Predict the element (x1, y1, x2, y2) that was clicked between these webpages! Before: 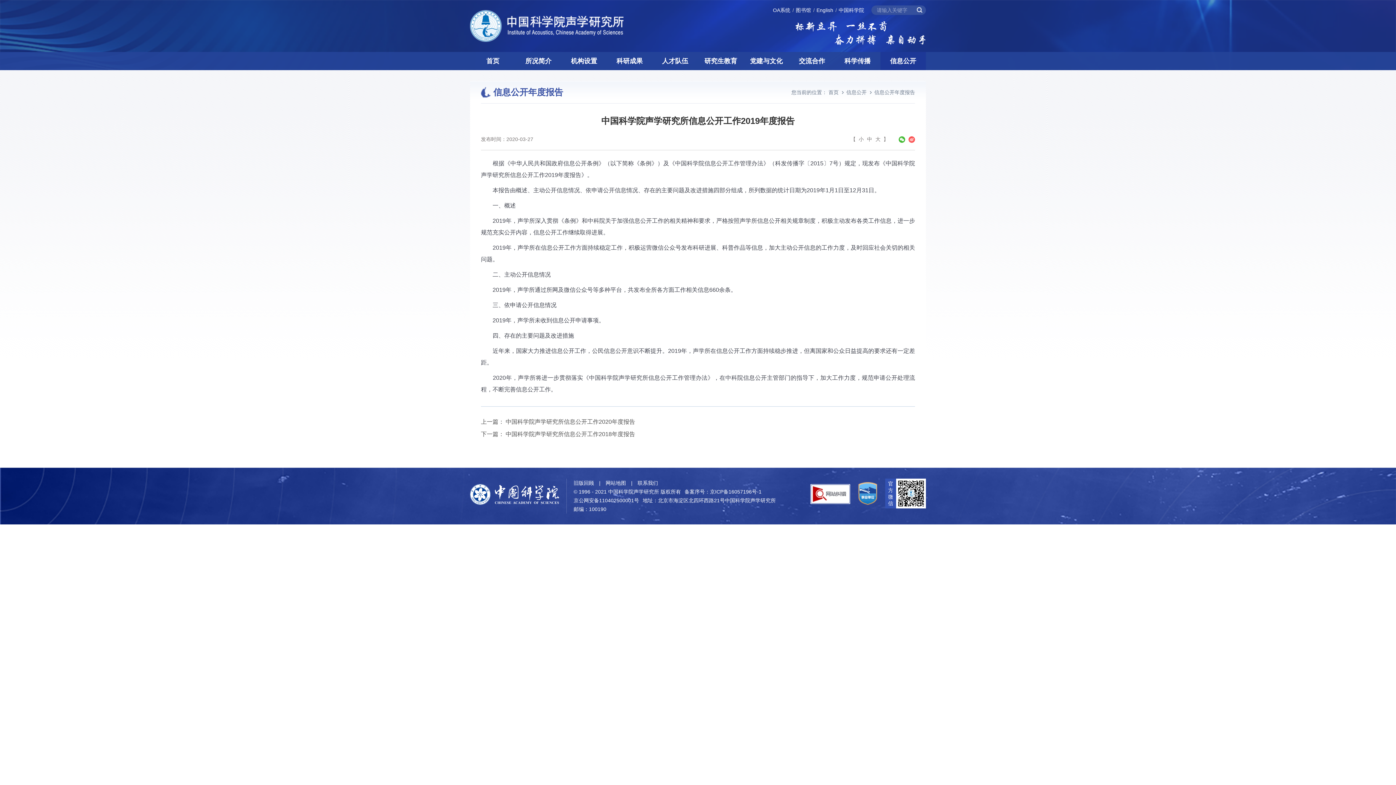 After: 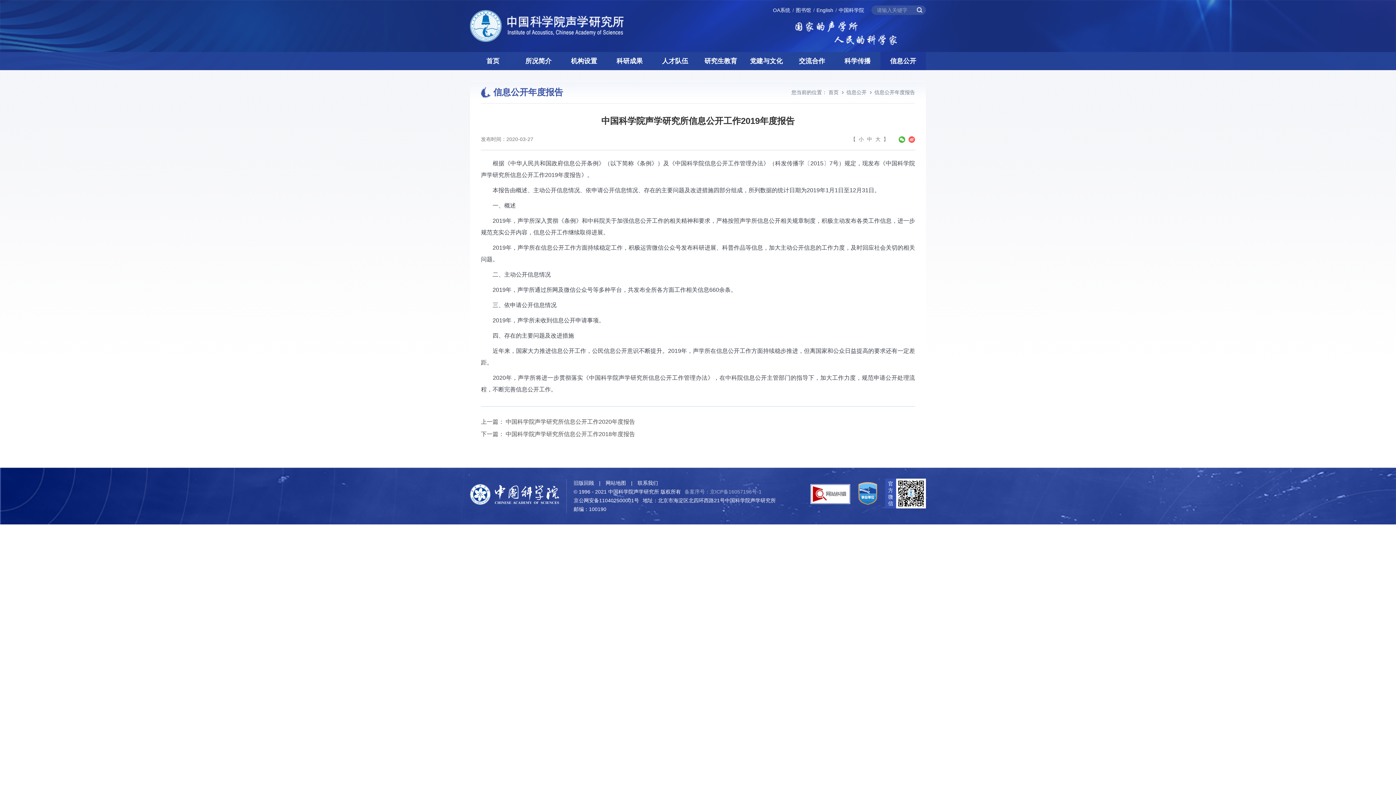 Action: label: 备案序号：京ICP备16057196号-1 bbox: (684, 487, 761, 496)